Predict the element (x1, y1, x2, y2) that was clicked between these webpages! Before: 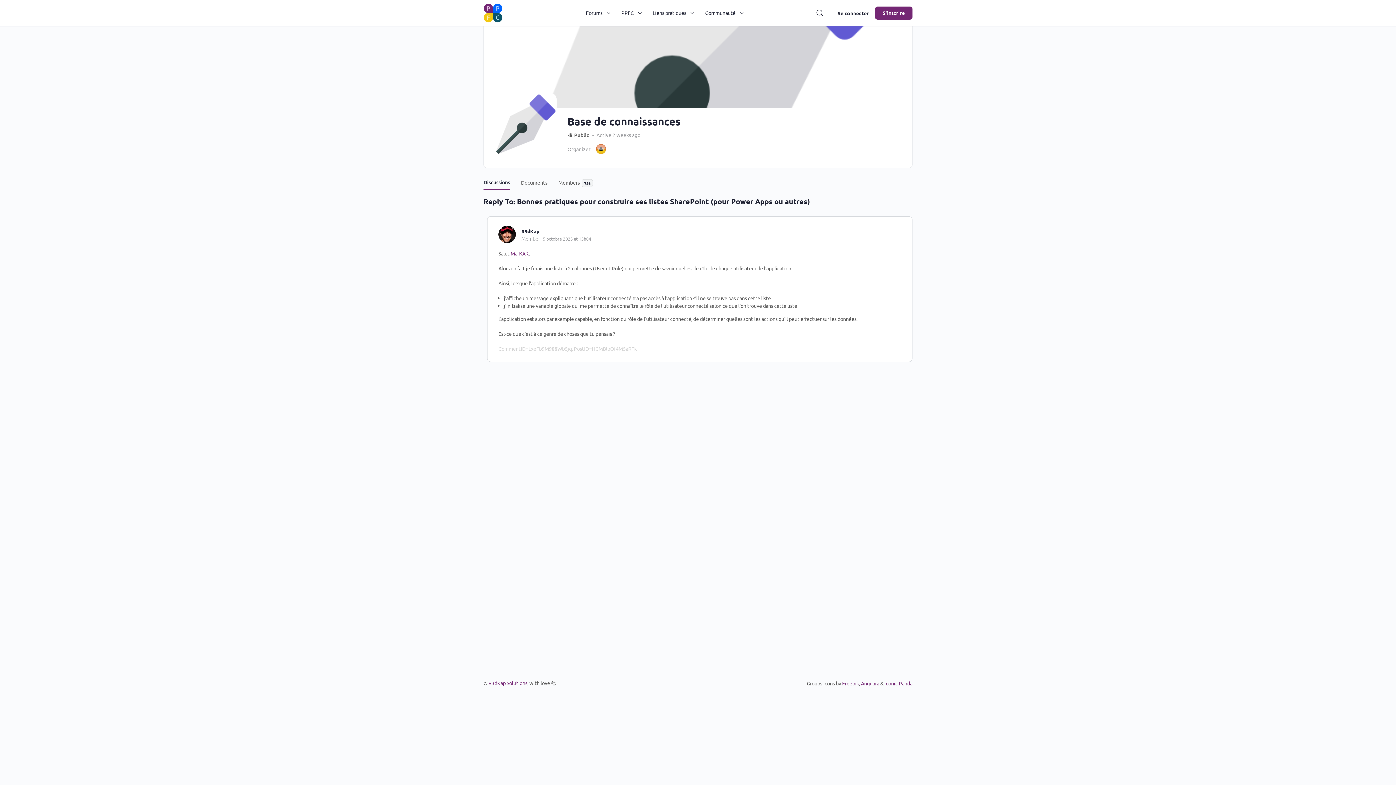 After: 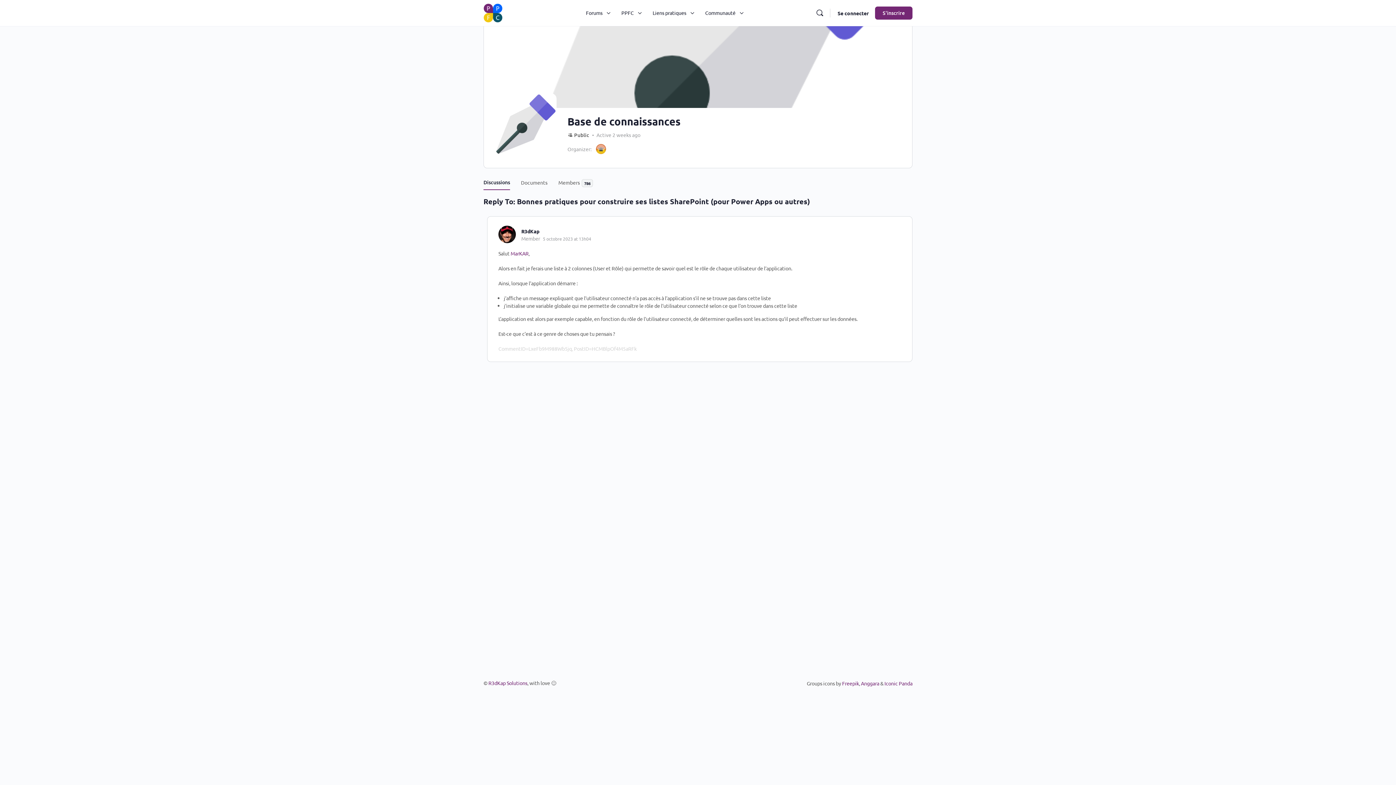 Action: bbox: (861, 680, 879, 686) label: Anggara